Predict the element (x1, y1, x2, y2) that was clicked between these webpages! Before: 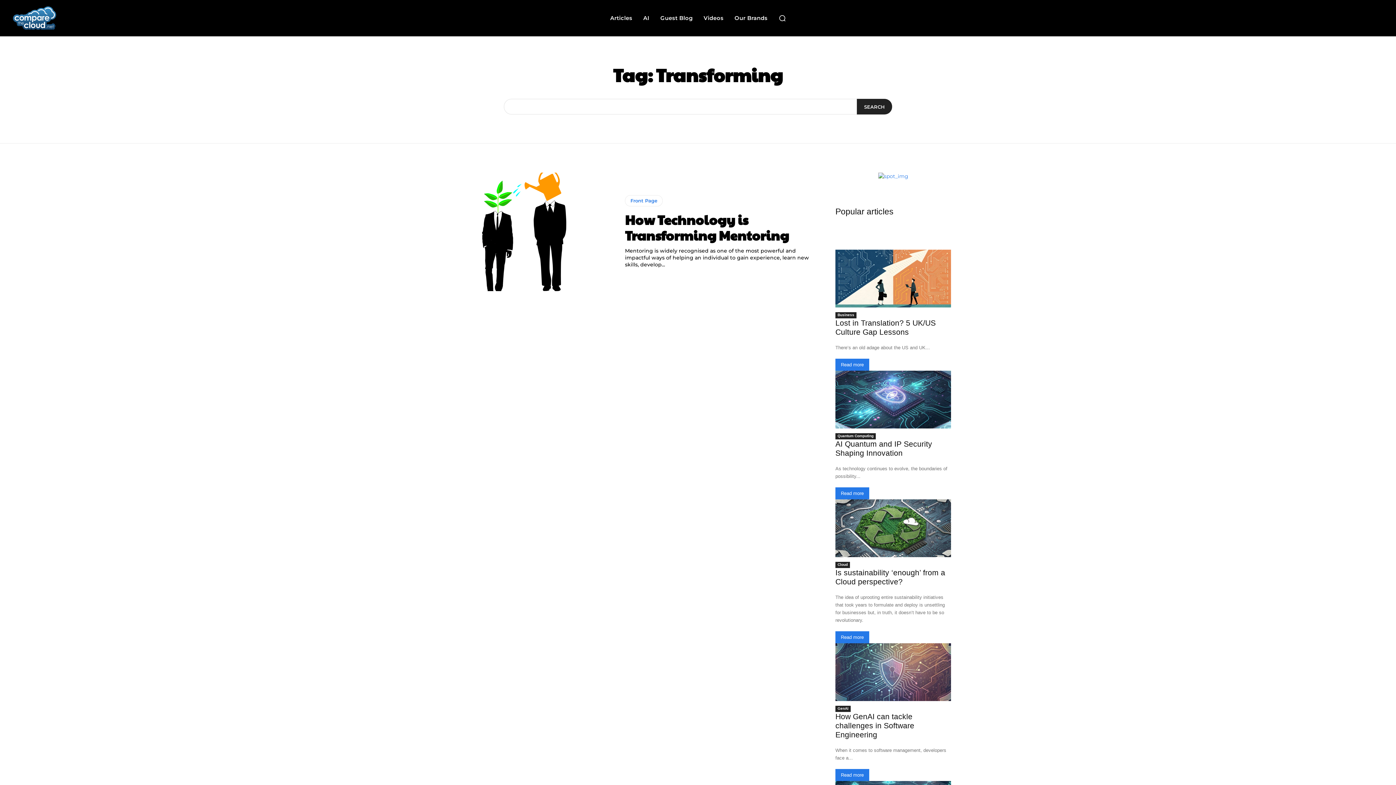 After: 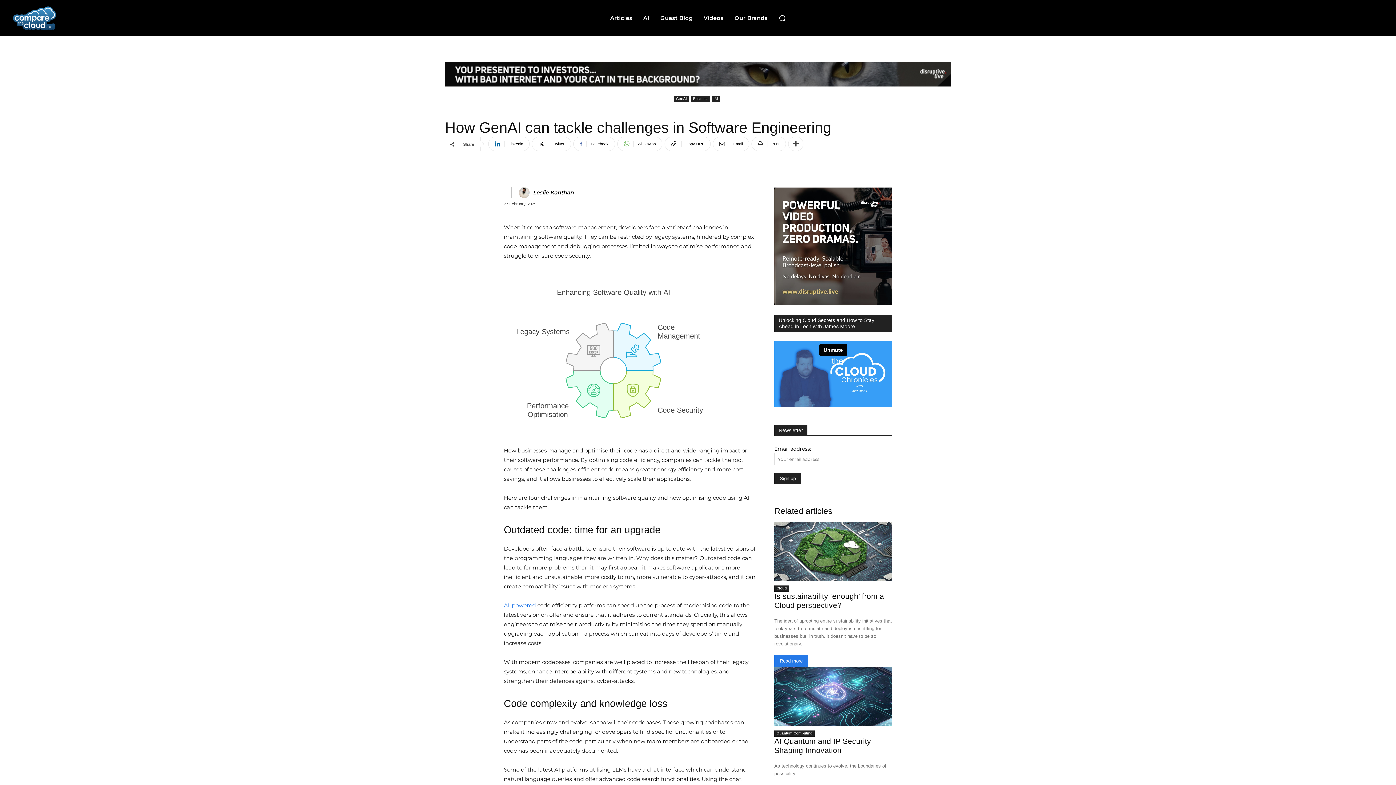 Action: bbox: (835, 712, 914, 739) label: How GenAI can tackle challenges in Software Engineering